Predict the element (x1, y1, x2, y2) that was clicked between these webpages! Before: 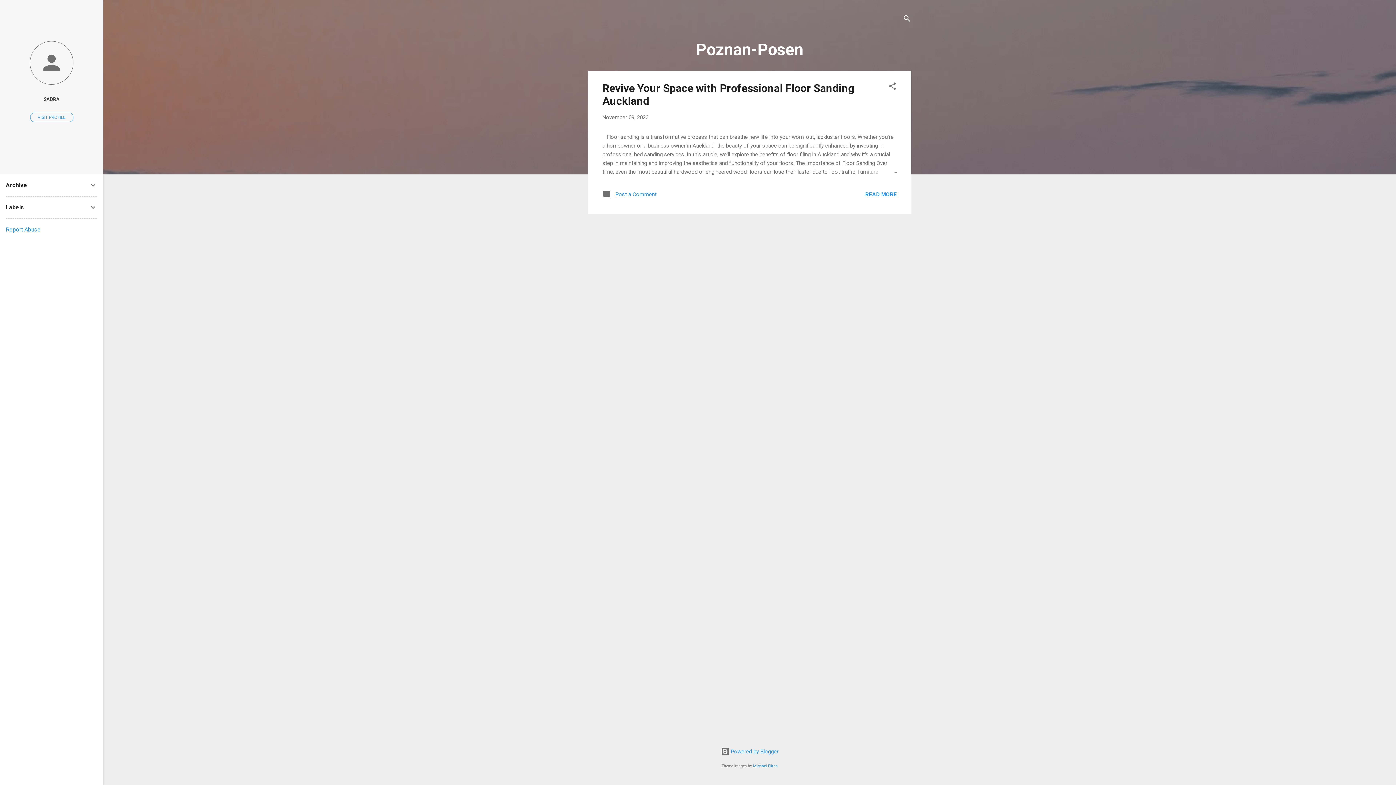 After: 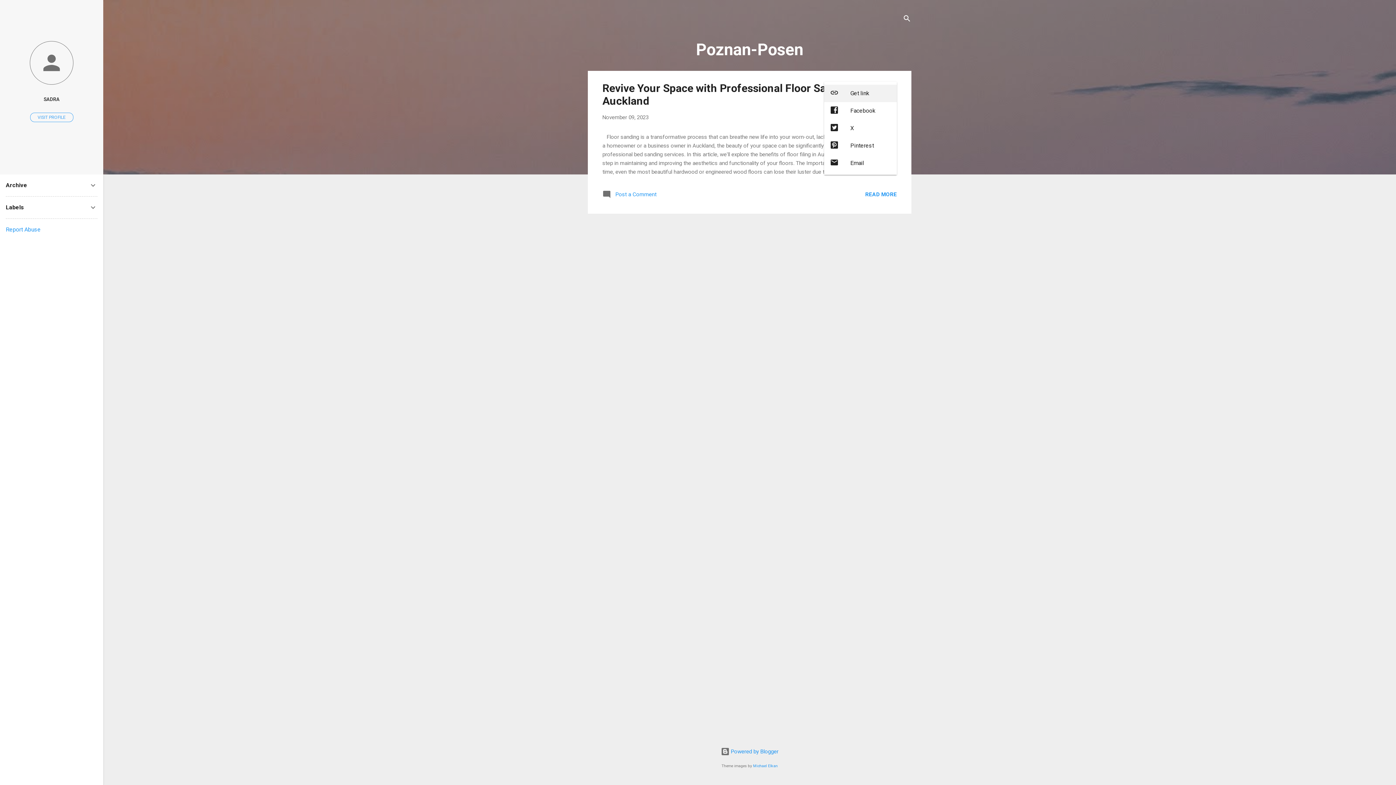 Action: bbox: (888, 81, 897, 93) label: Share